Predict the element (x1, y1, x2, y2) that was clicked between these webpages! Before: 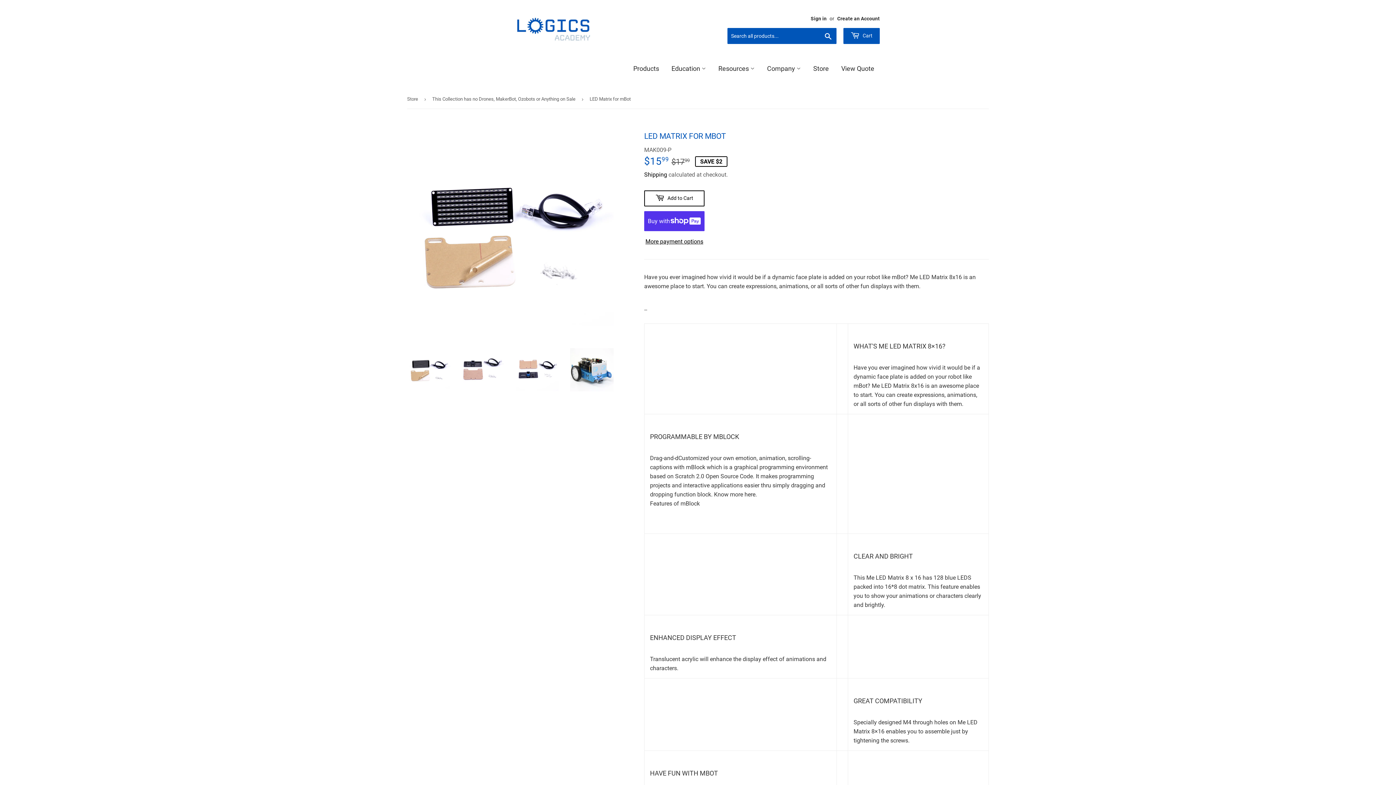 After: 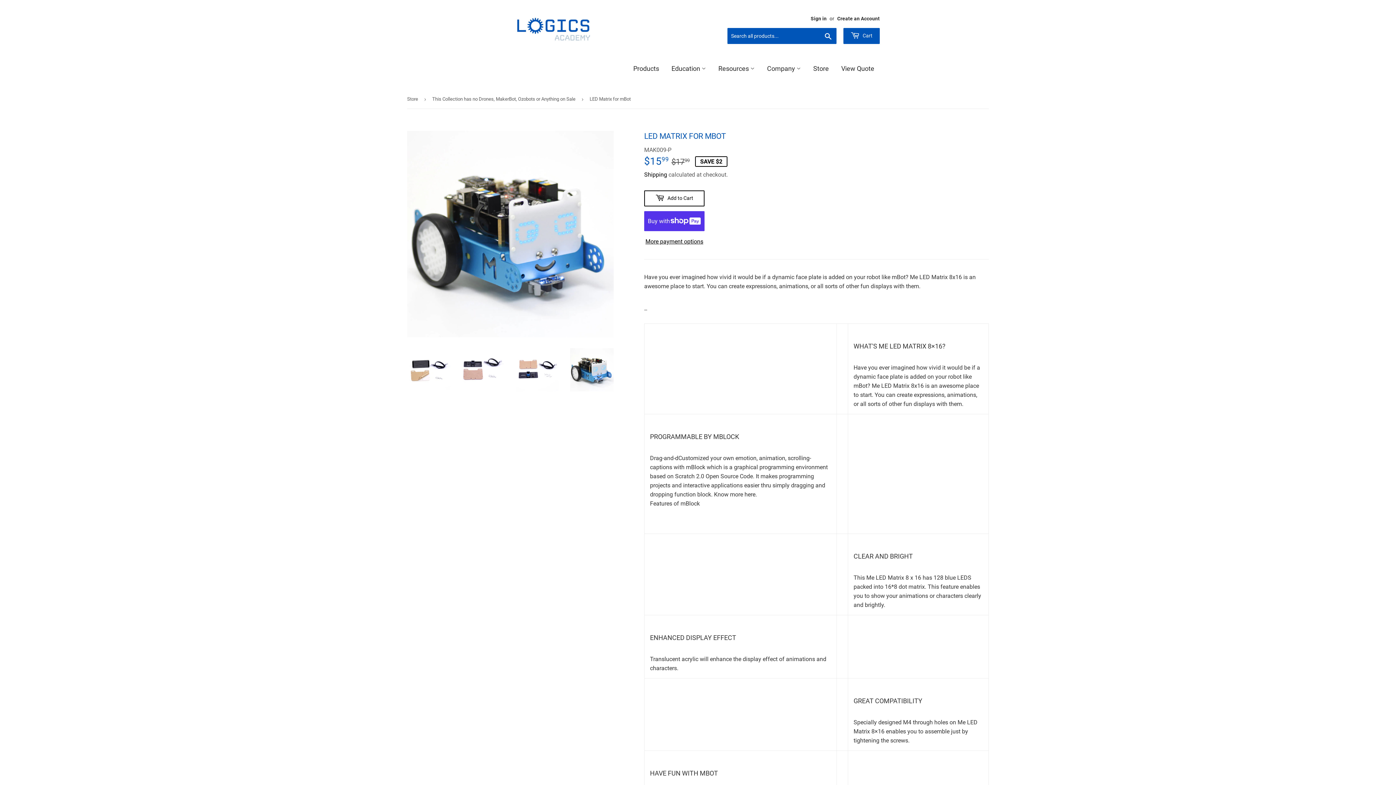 Action: bbox: (570, 348, 613, 391)